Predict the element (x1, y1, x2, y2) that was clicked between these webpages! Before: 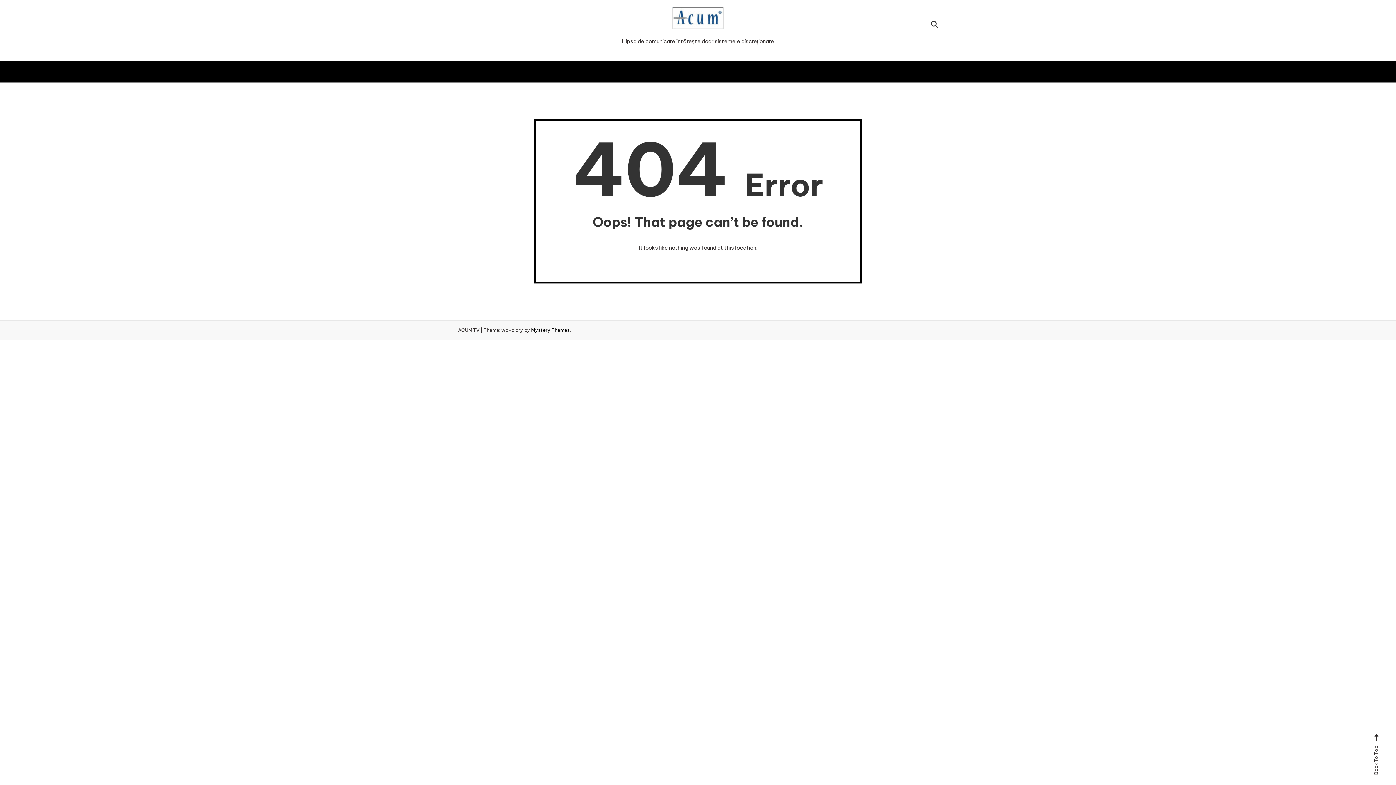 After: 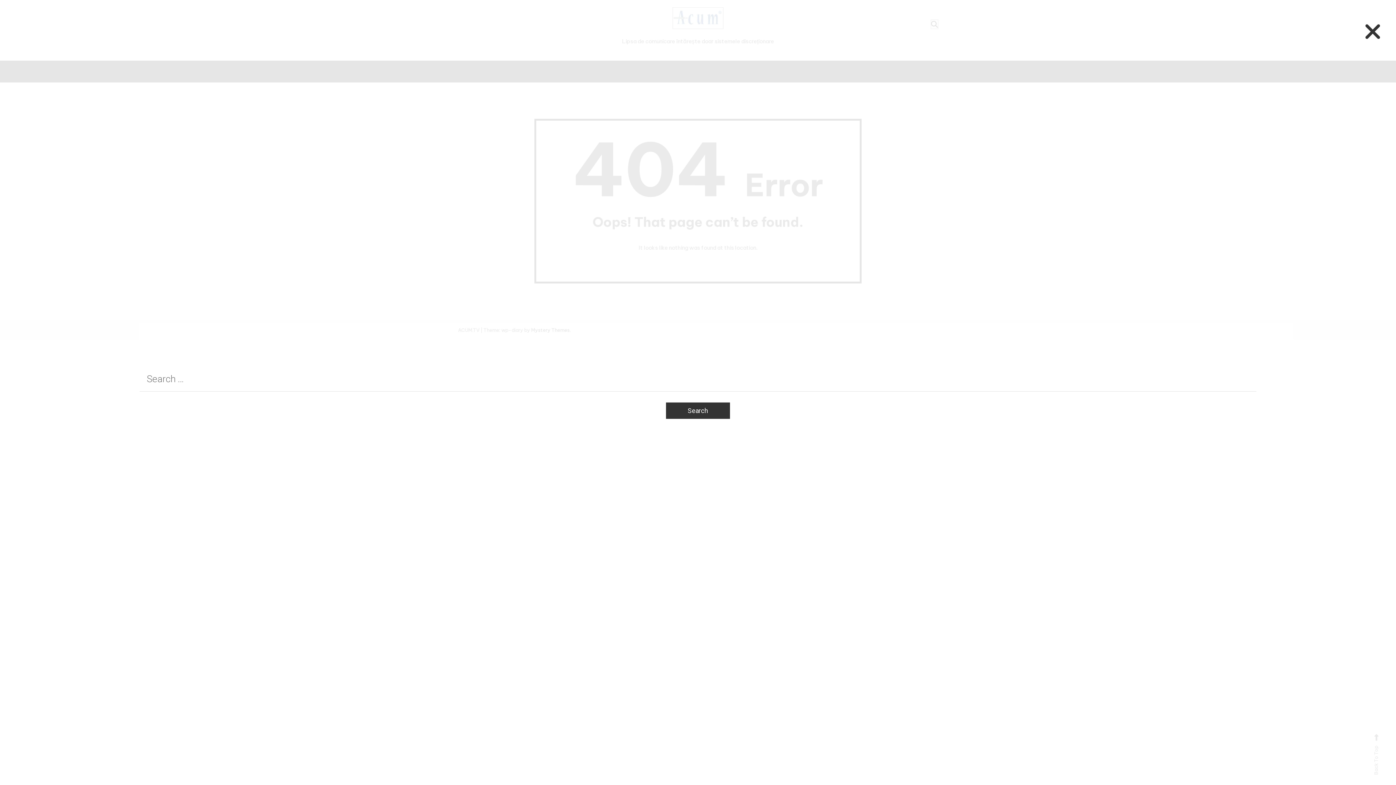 Action: bbox: (931, 20, 938, 28)